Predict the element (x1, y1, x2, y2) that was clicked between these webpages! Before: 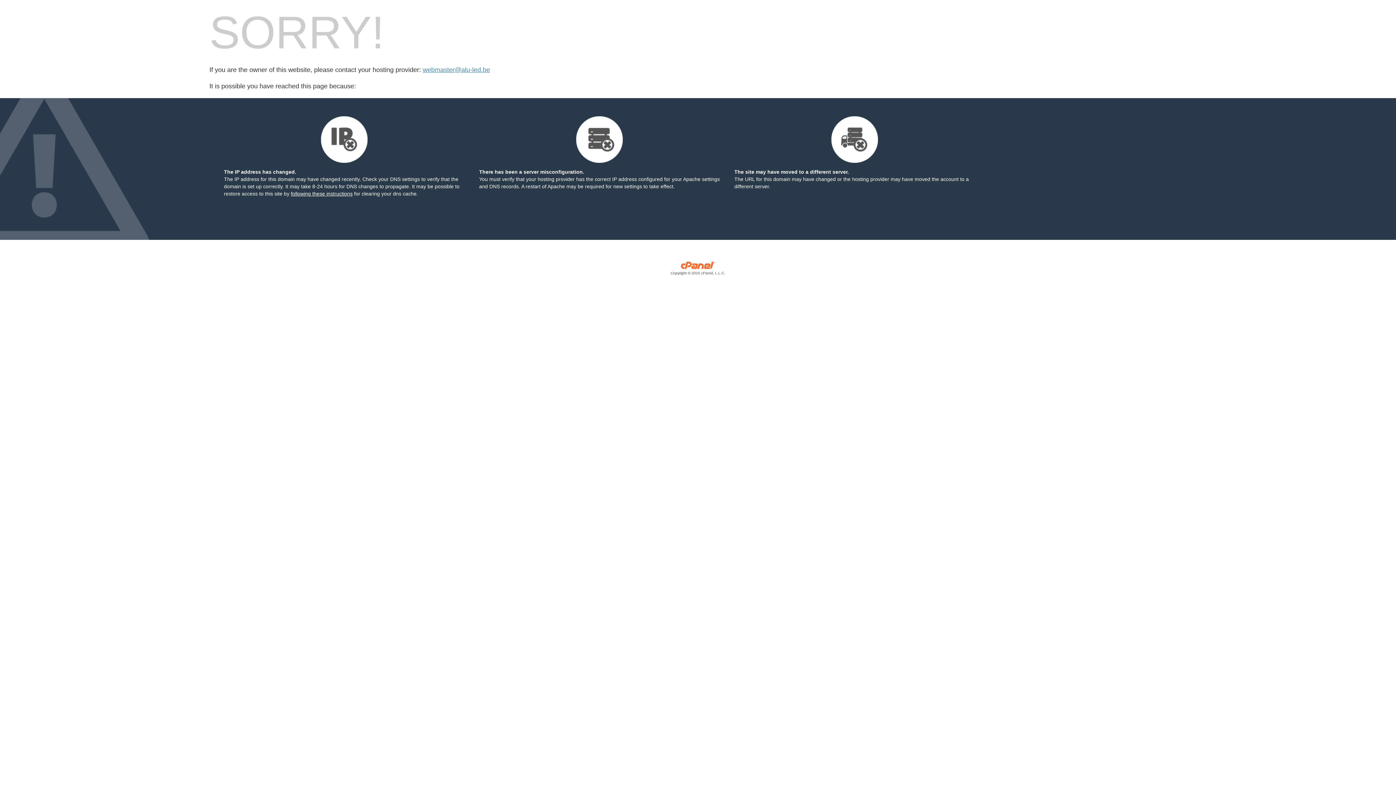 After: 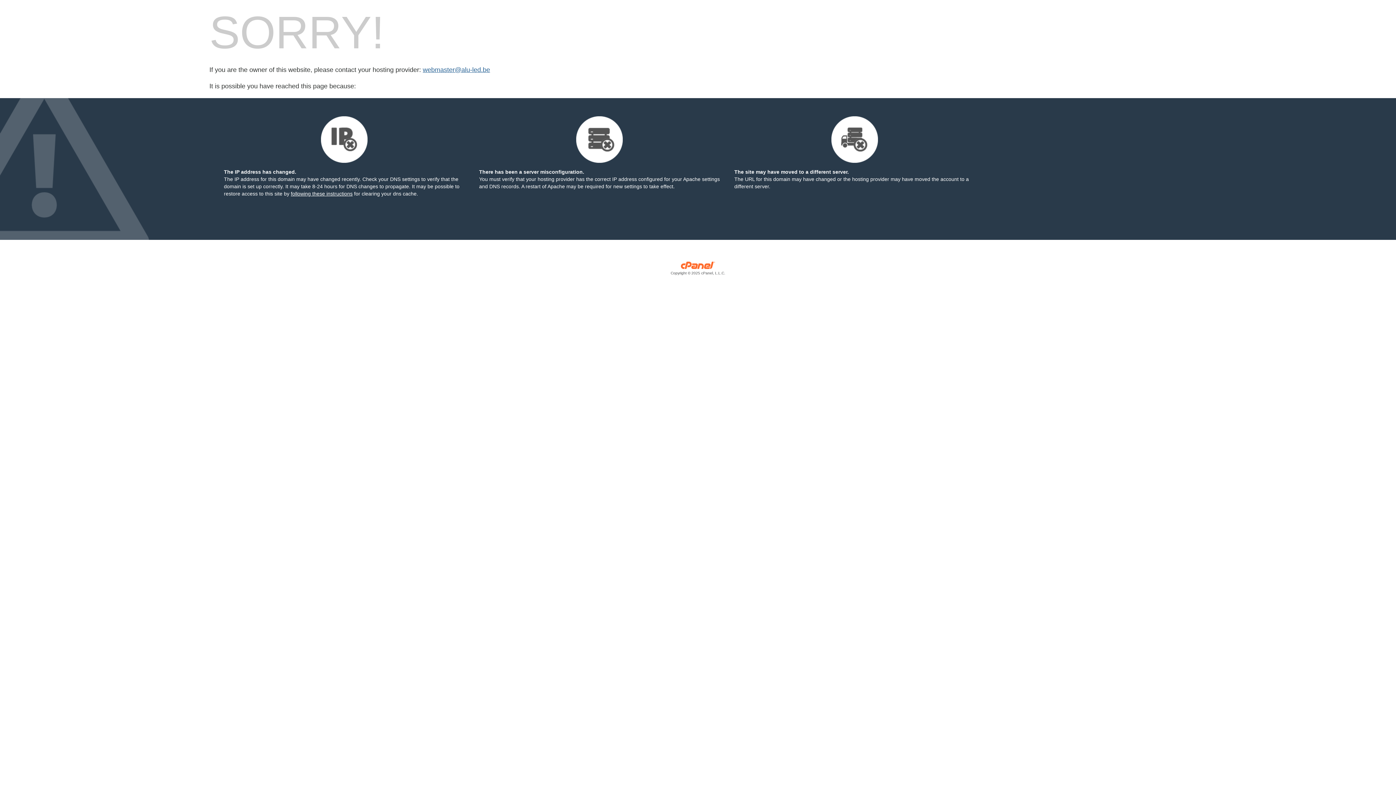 Action: bbox: (422, 66, 490, 73) label: webmaster@alu-led.be